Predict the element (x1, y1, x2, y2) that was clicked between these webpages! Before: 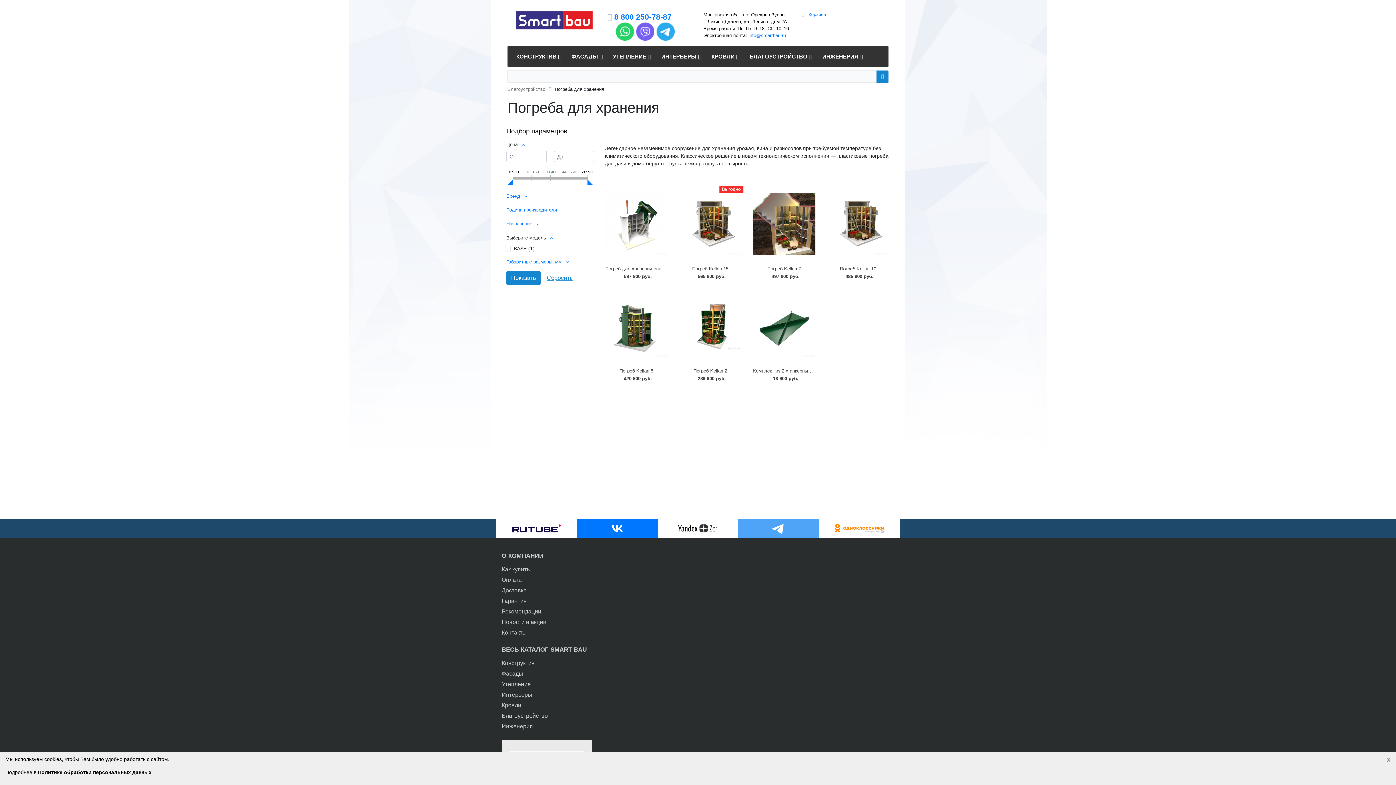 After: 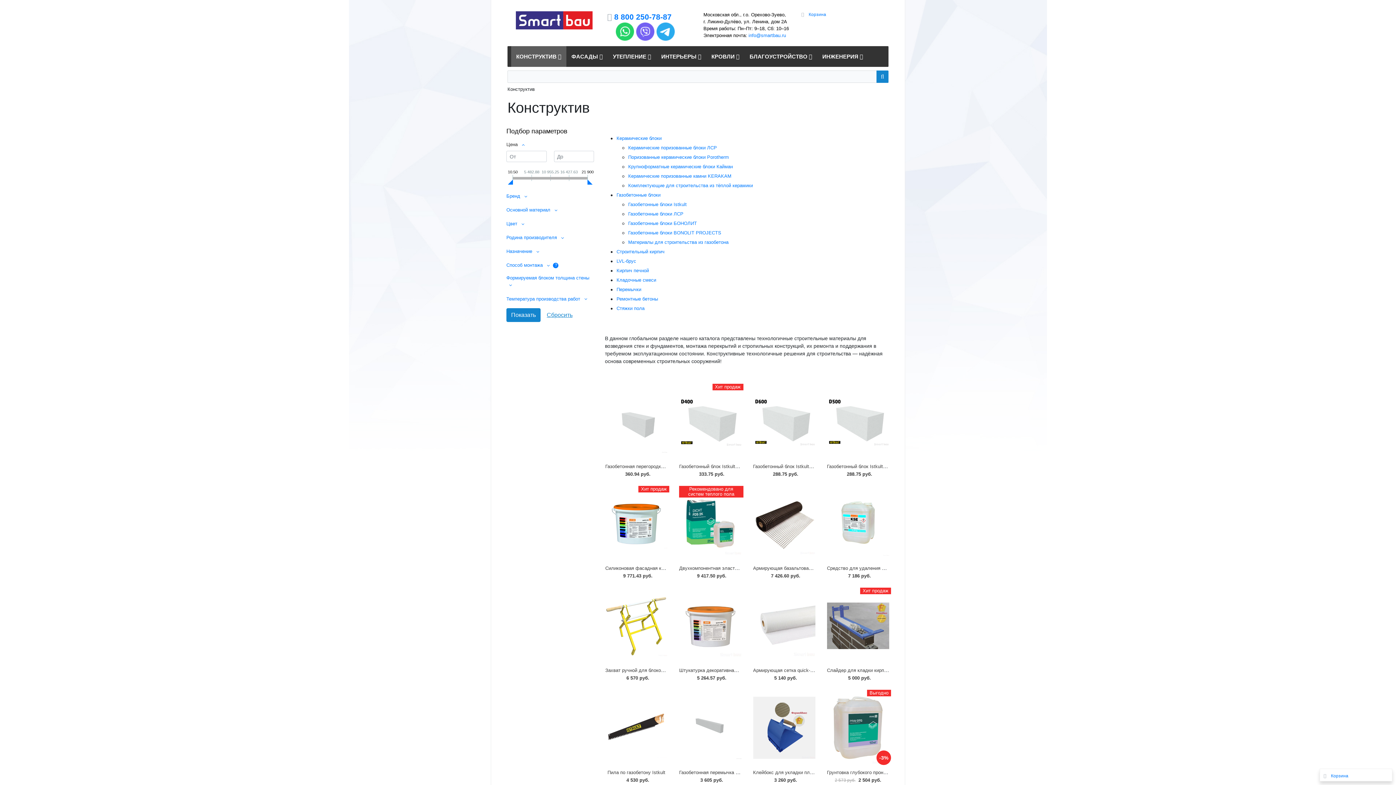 Action: label: Конструктив bbox: (501, 660, 534, 666)